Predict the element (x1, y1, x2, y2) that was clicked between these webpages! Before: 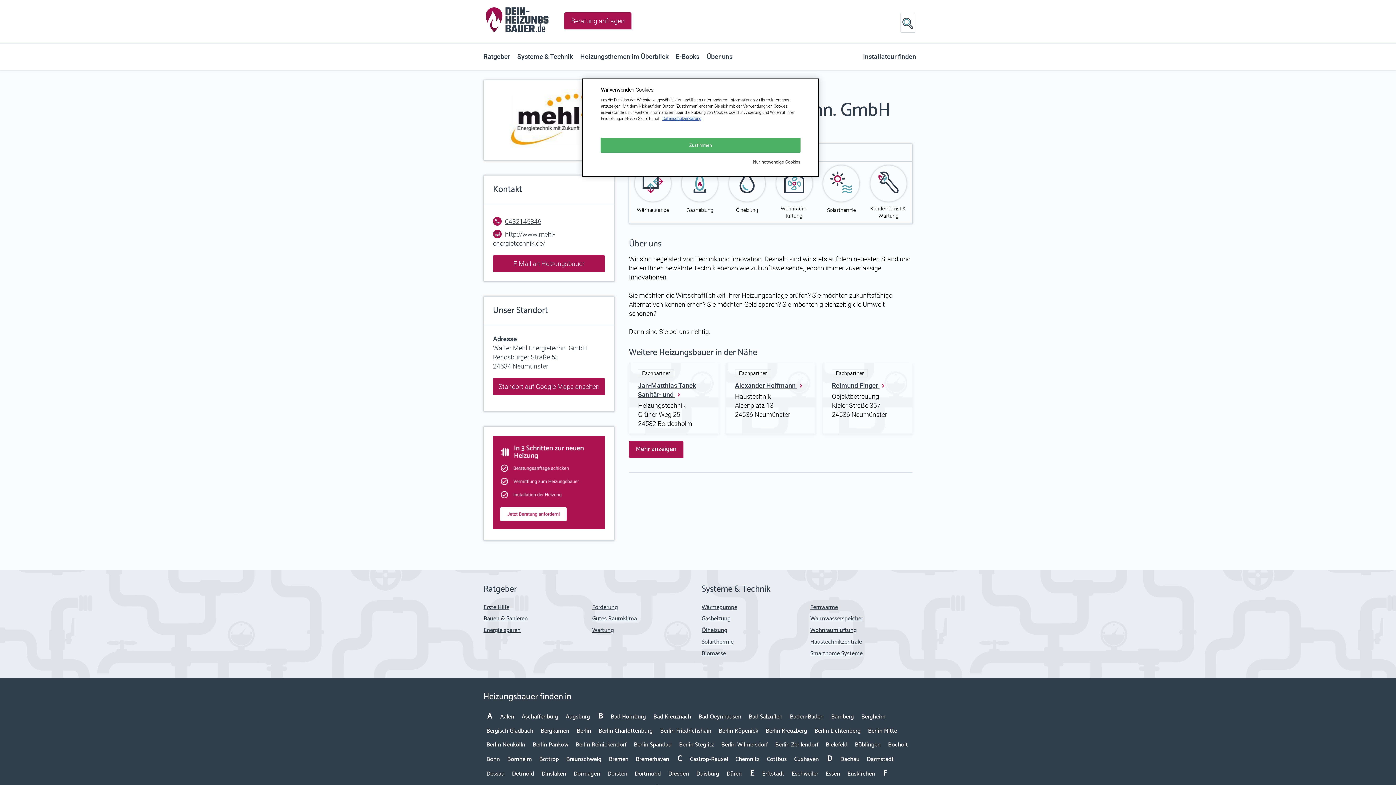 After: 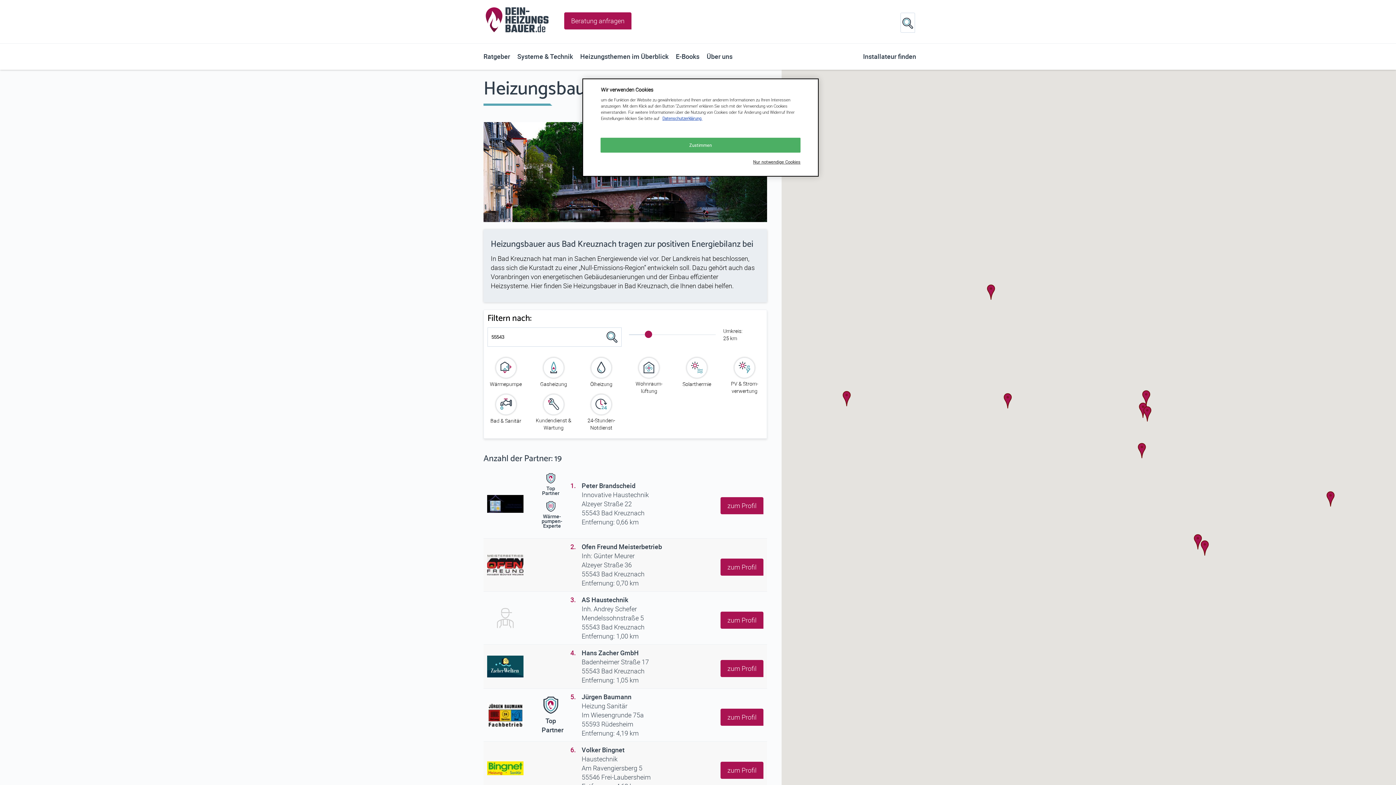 Action: bbox: (650, 710, 694, 724) label: Bad Kreuznach